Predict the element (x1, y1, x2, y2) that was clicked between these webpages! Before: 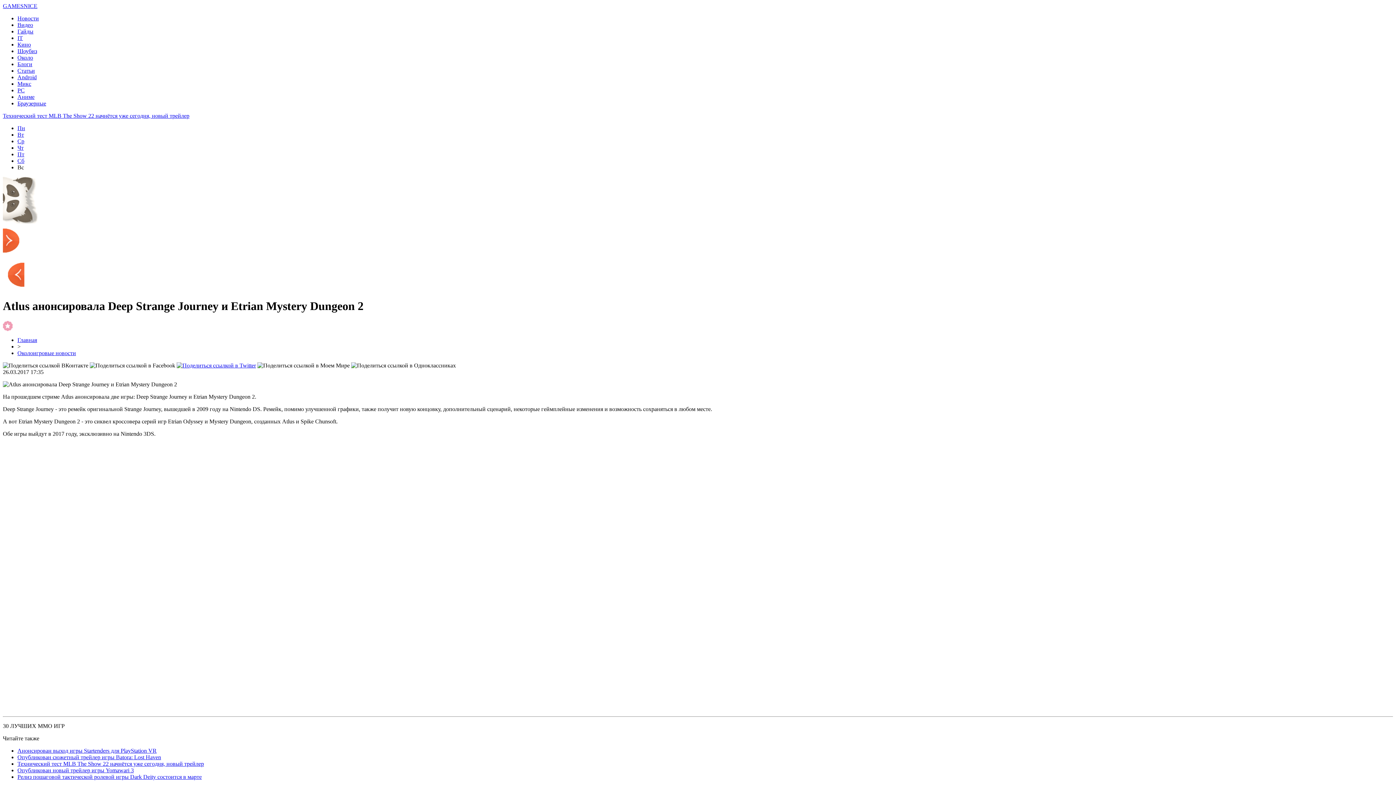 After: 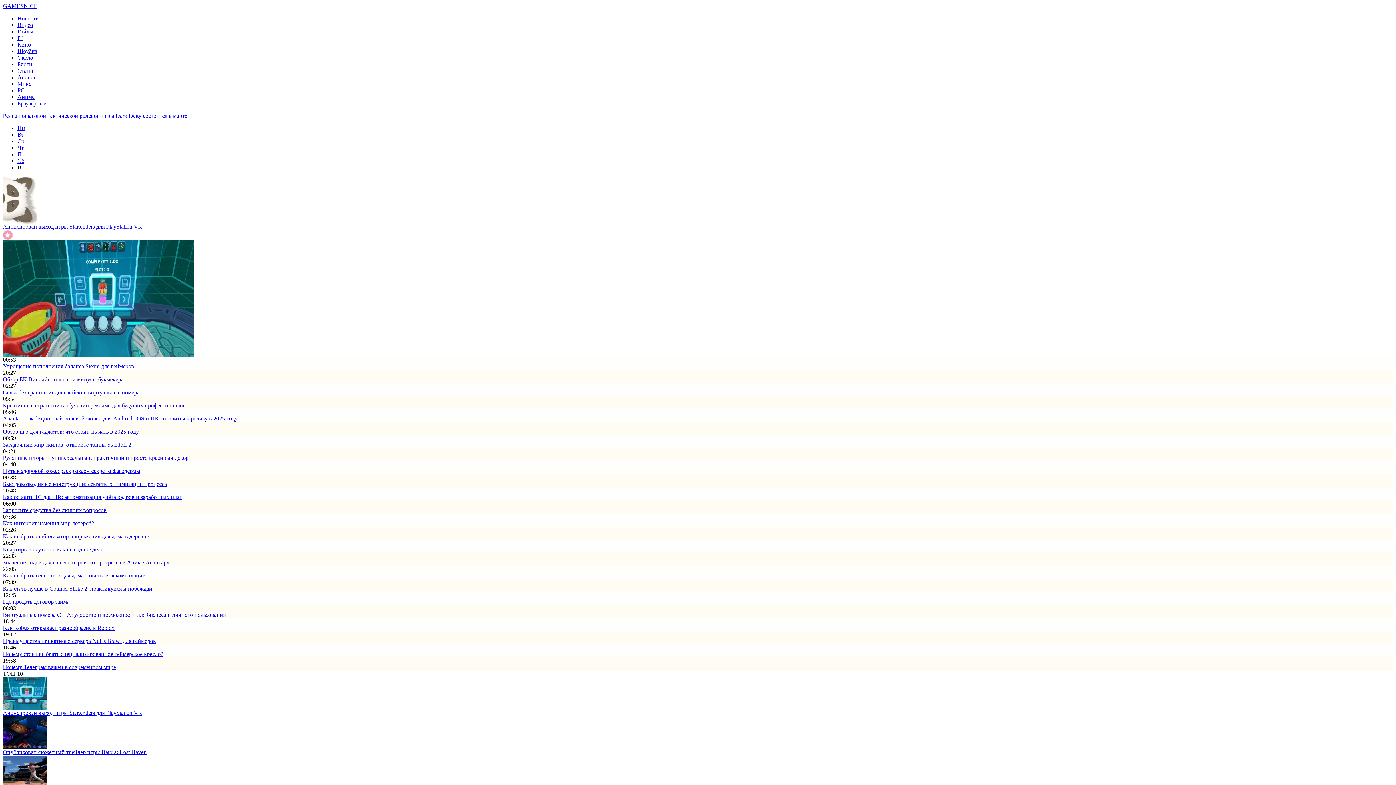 Action: label: GAMESNICE bbox: (2, 2, 37, 9)